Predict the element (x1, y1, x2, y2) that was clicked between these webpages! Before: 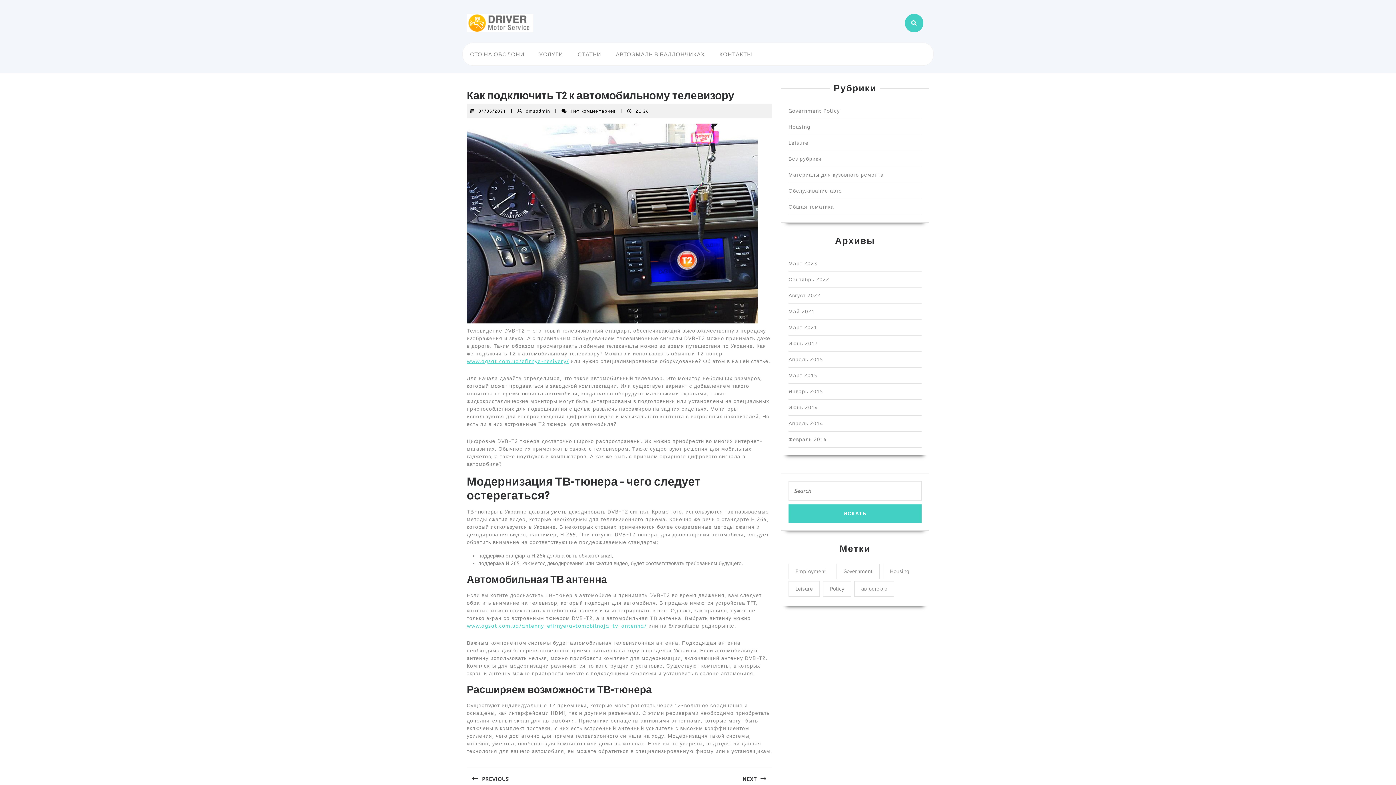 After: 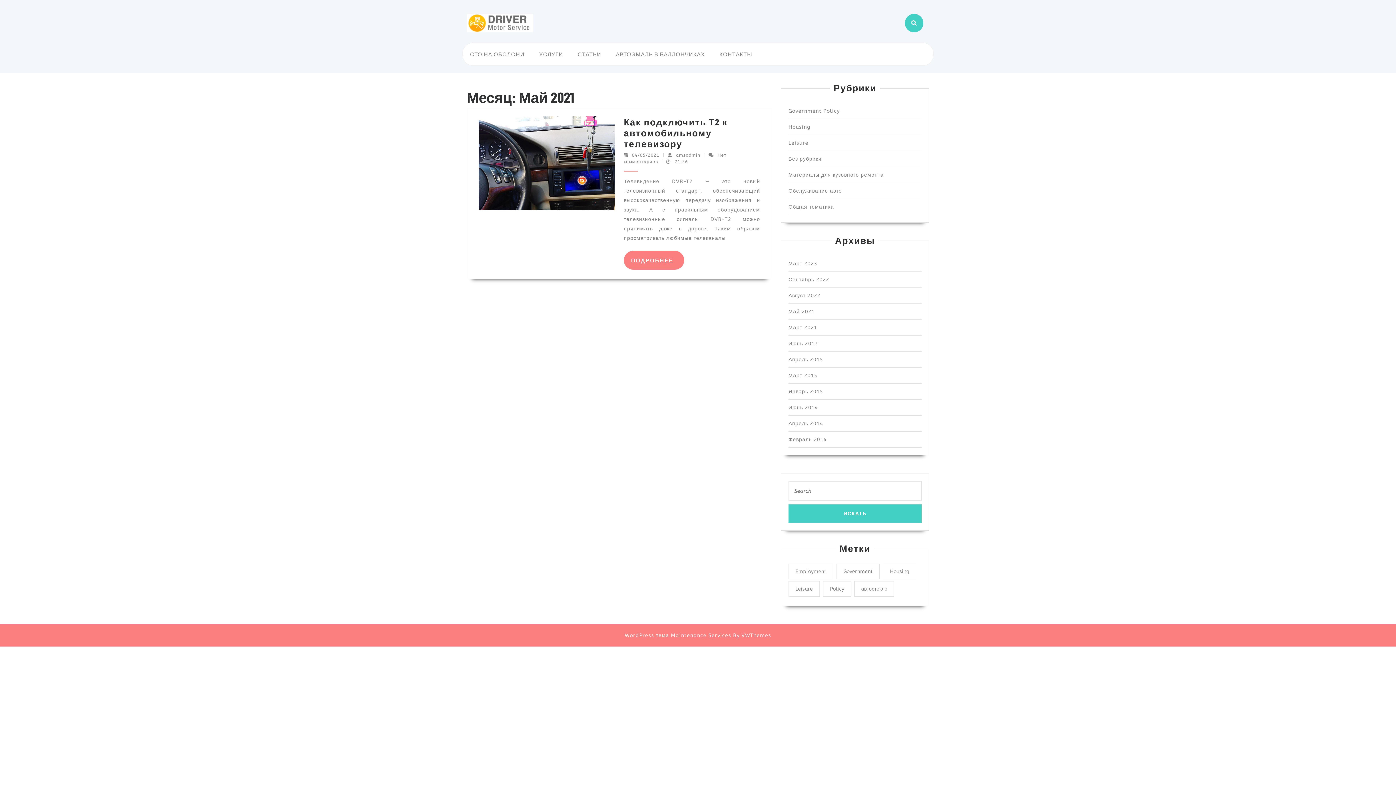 Action: bbox: (788, 308, 814, 314) label: Май 2021